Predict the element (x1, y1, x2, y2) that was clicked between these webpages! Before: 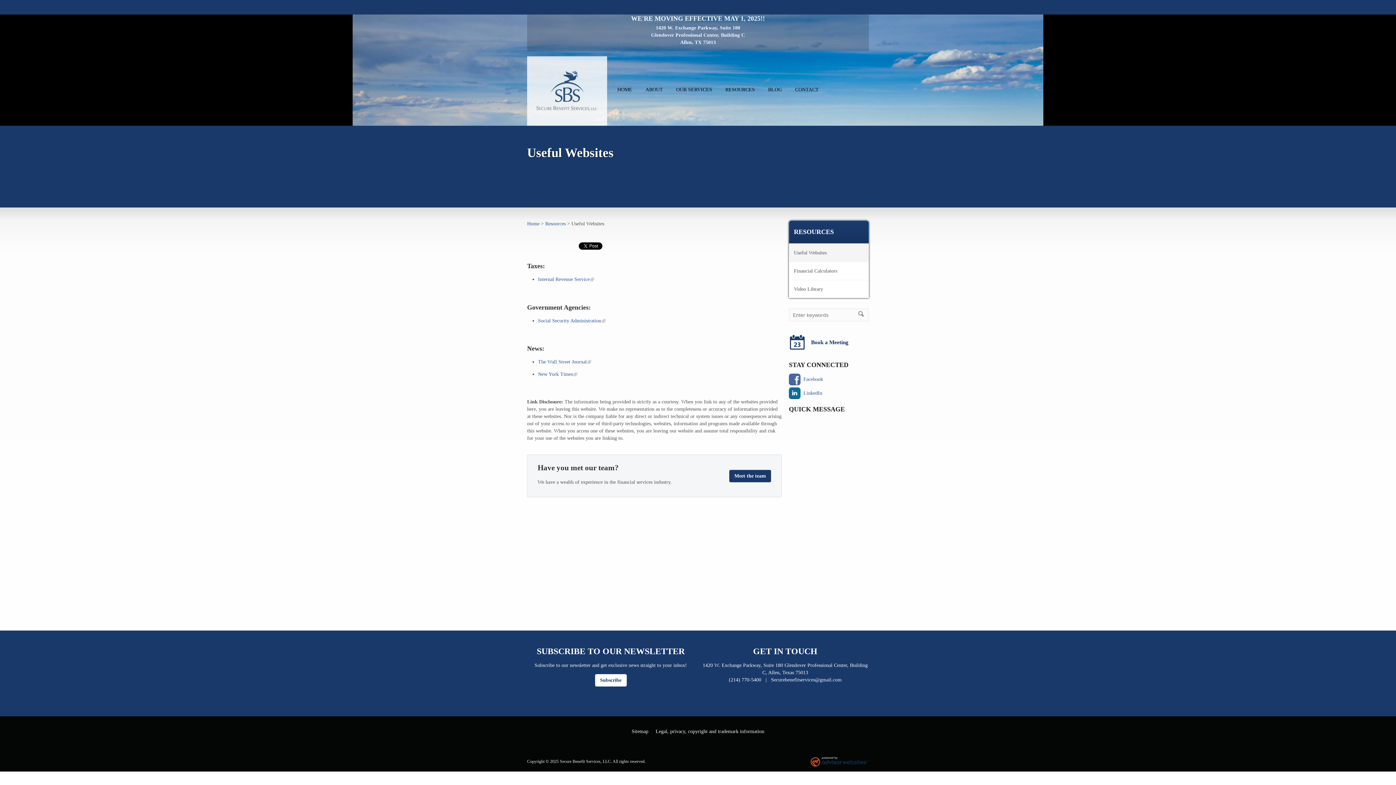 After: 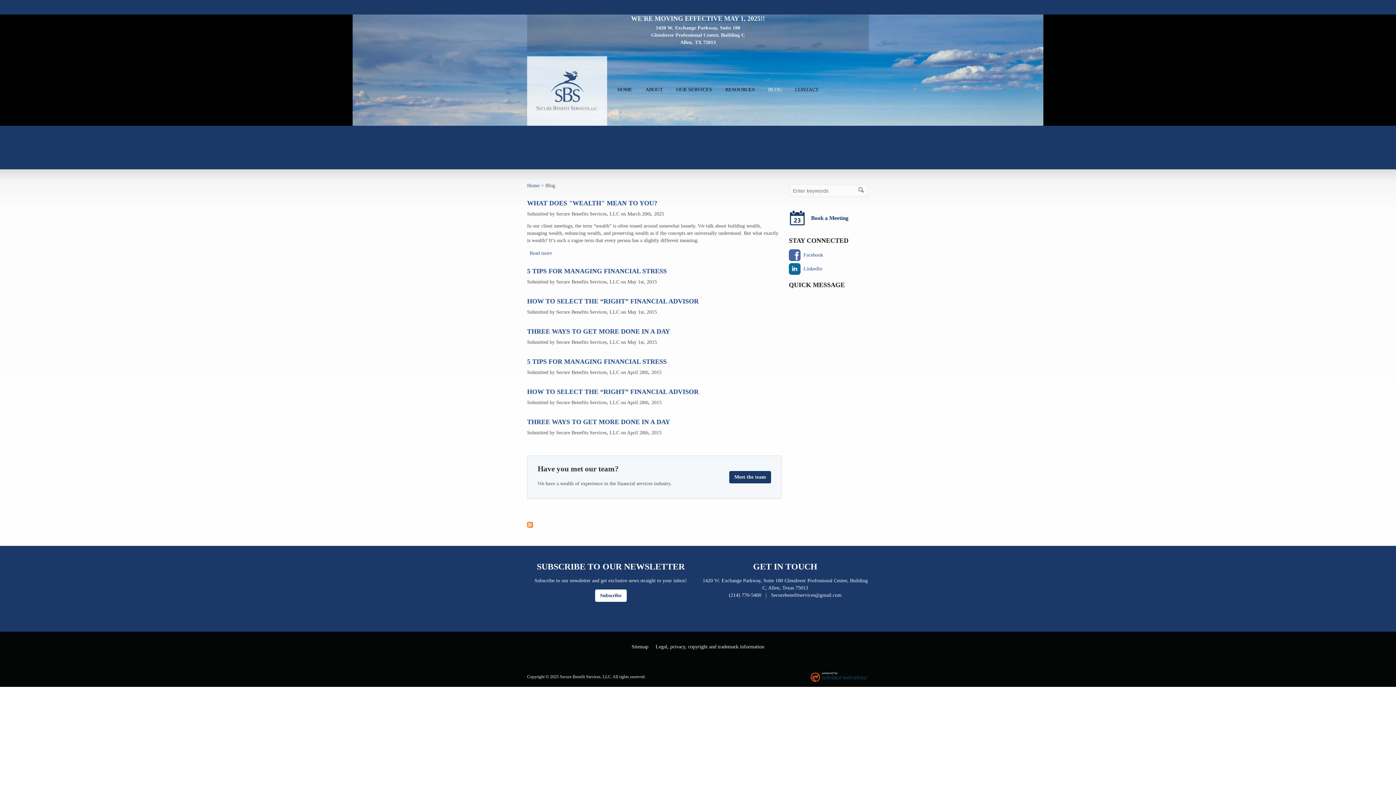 Action: bbox: (761, 78, 788, 101) label: BLOG